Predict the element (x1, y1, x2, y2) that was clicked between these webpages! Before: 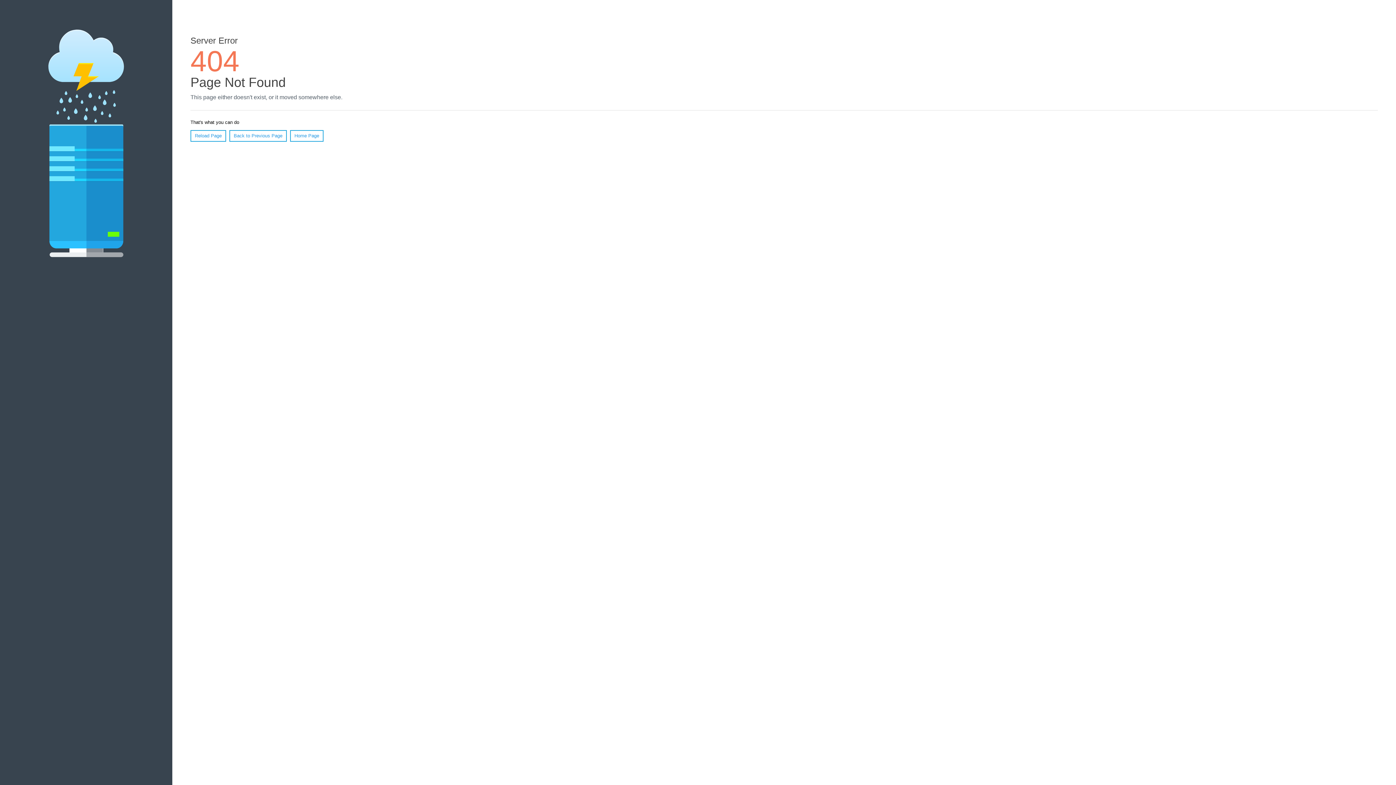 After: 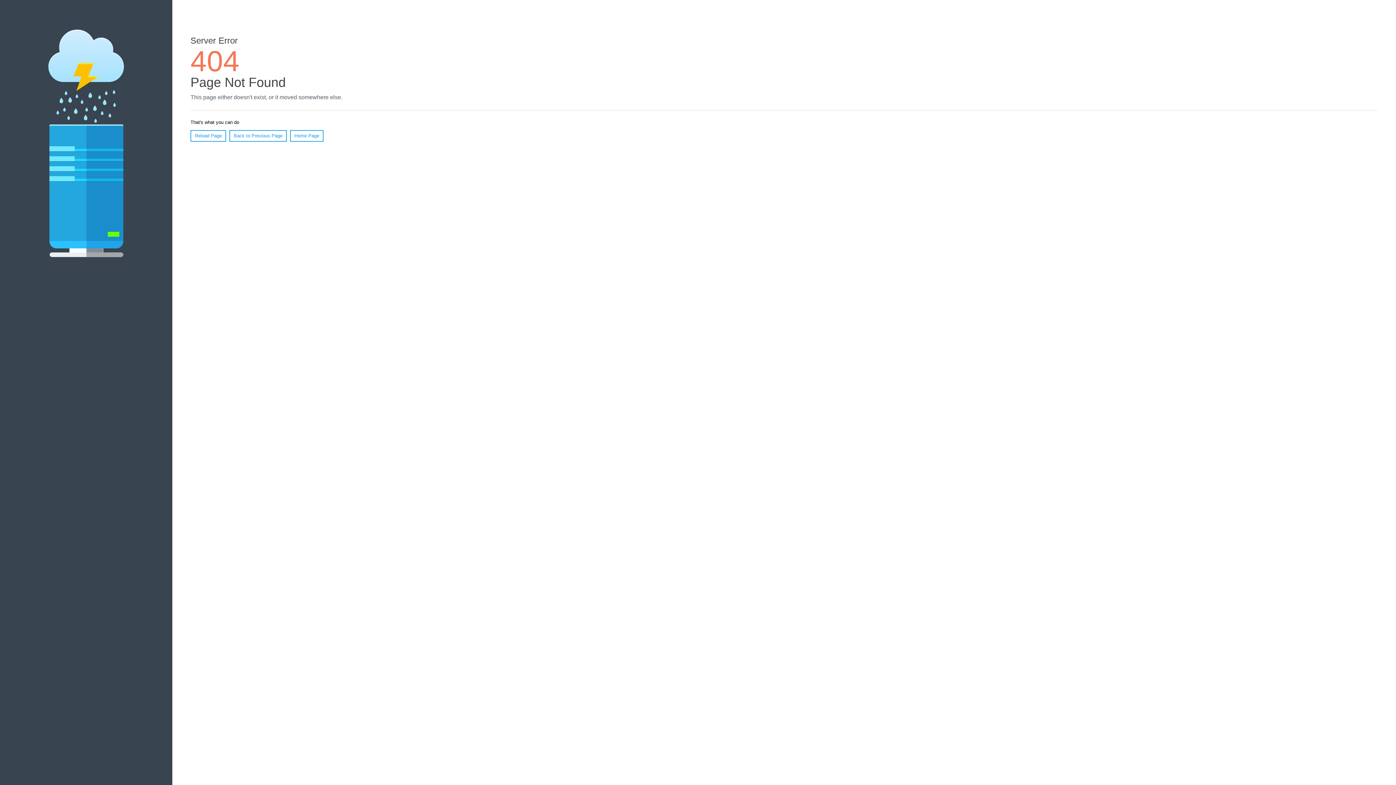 Action: bbox: (190, 130, 226, 141) label: Reload Page